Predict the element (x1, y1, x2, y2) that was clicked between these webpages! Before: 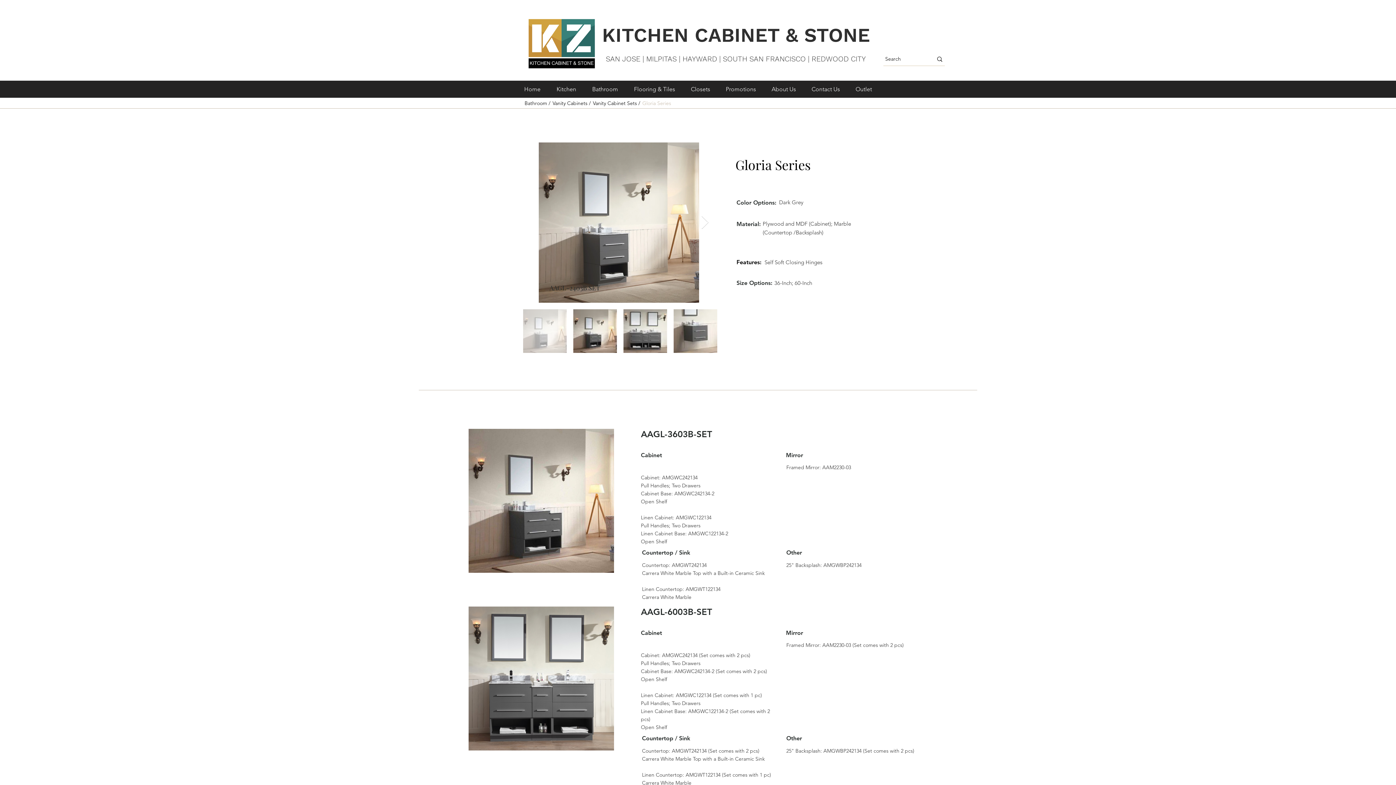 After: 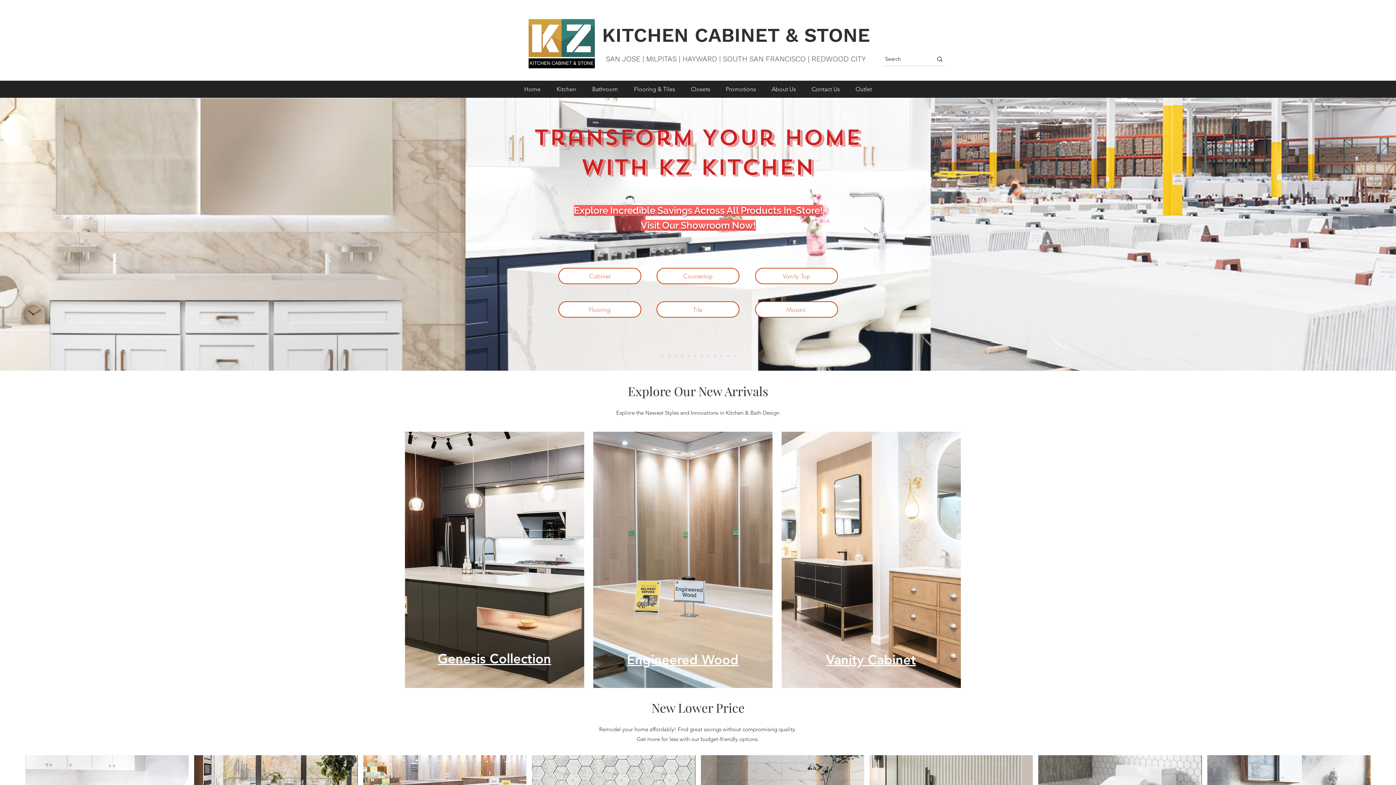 Action: bbox: (604, 51, 868, 66) label: SAN JOSE  |  MILPITAS  |  HAYWARD  |  SOUTH SAN FRANCISCO  |  REDWOOD CITY